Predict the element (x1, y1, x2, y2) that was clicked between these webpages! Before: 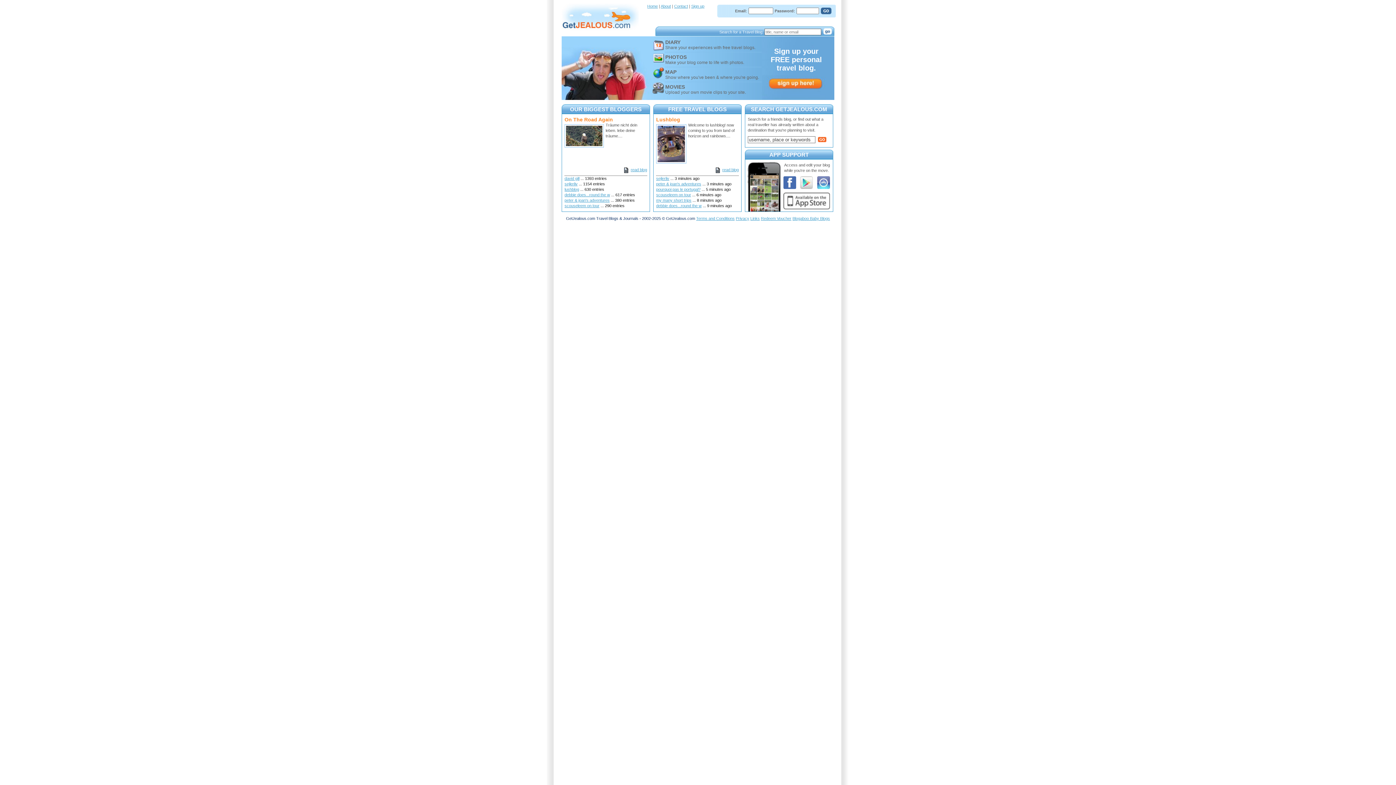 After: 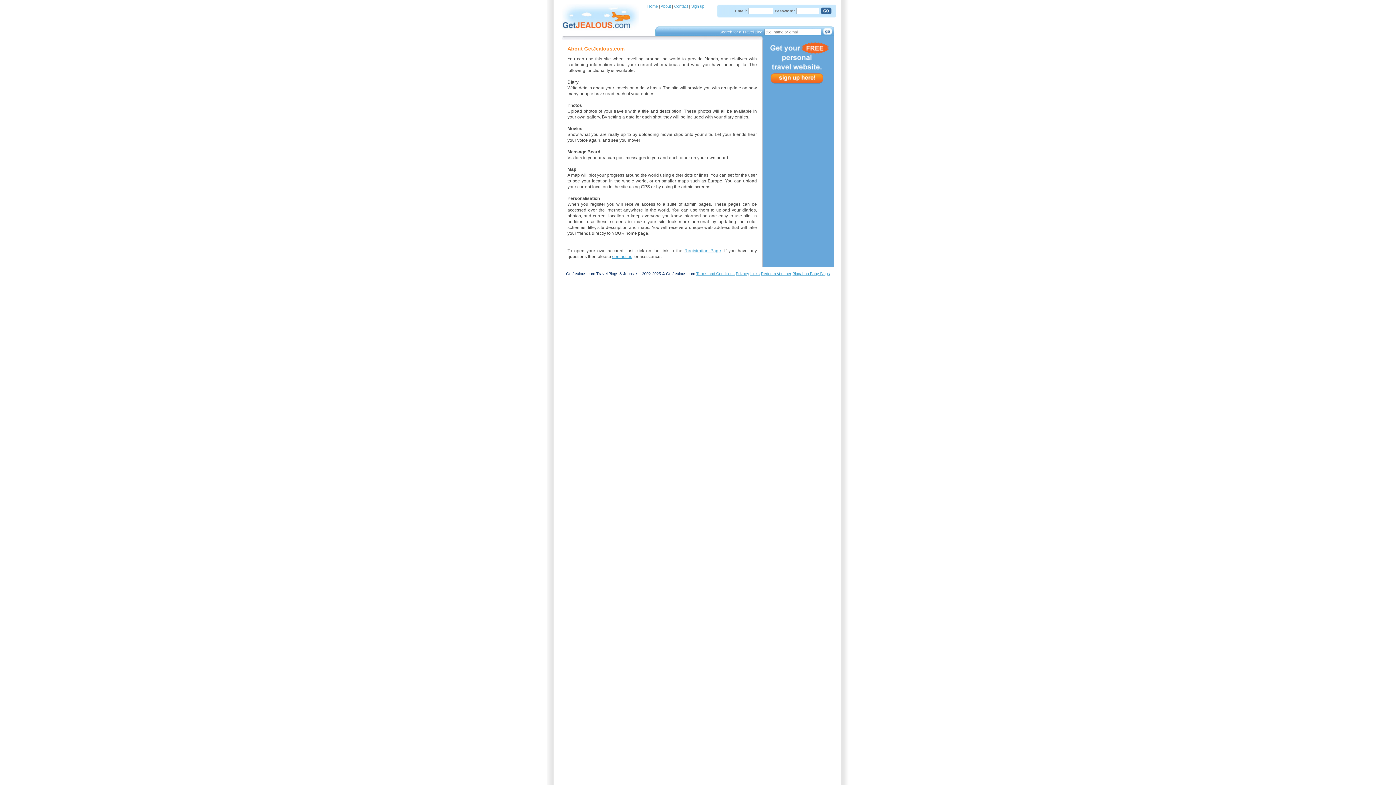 Action: label: About bbox: (660, 4, 671, 8)